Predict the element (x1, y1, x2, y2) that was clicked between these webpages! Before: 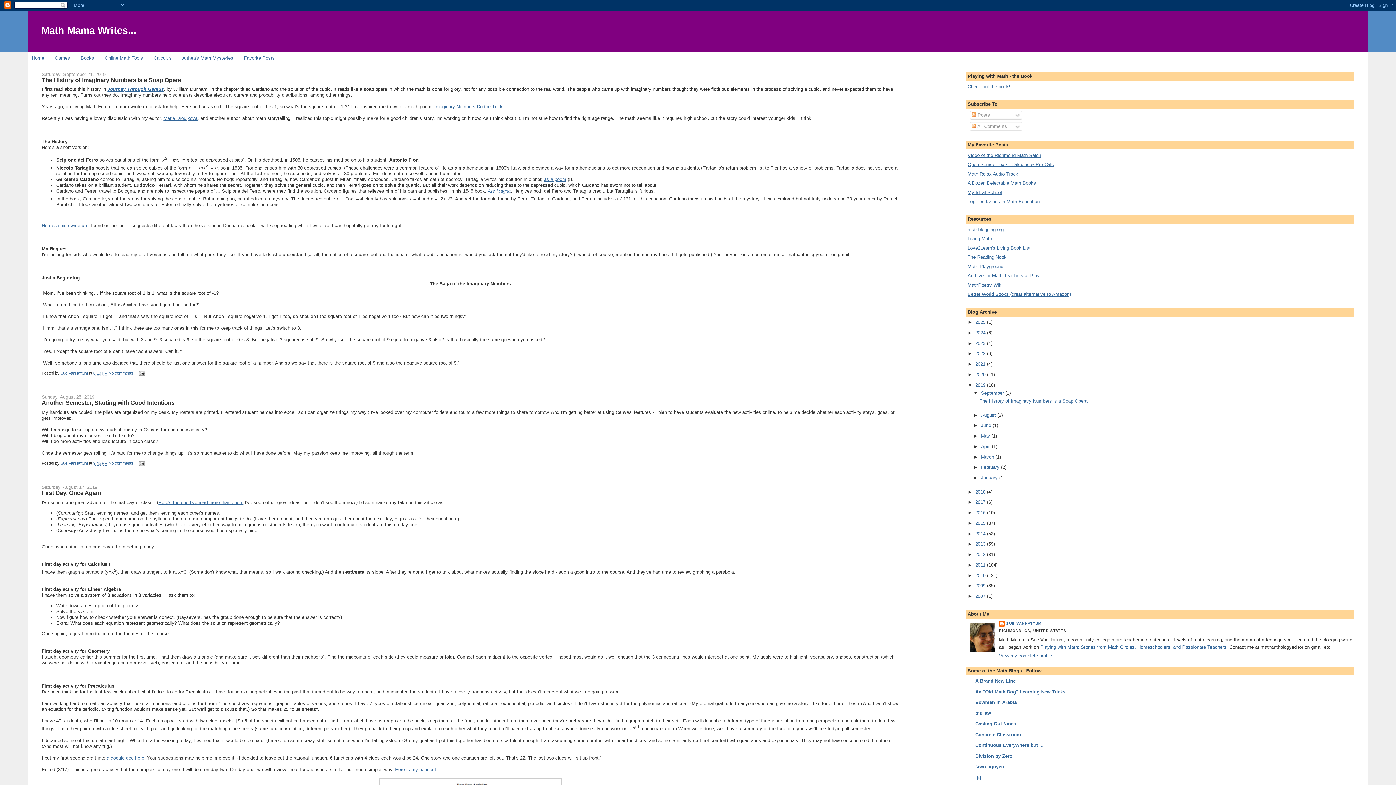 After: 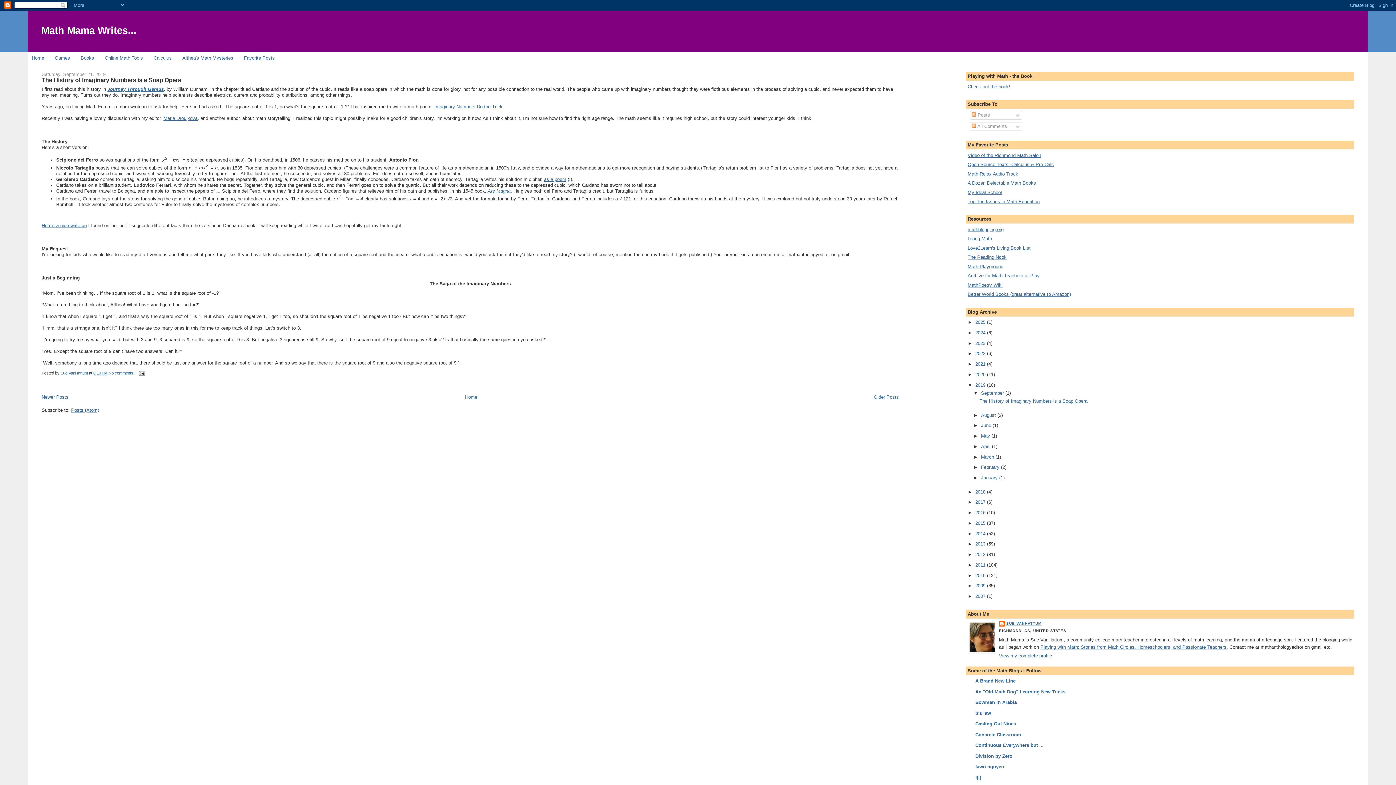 Action: bbox: (981, 390, 1005, 395) label: September 